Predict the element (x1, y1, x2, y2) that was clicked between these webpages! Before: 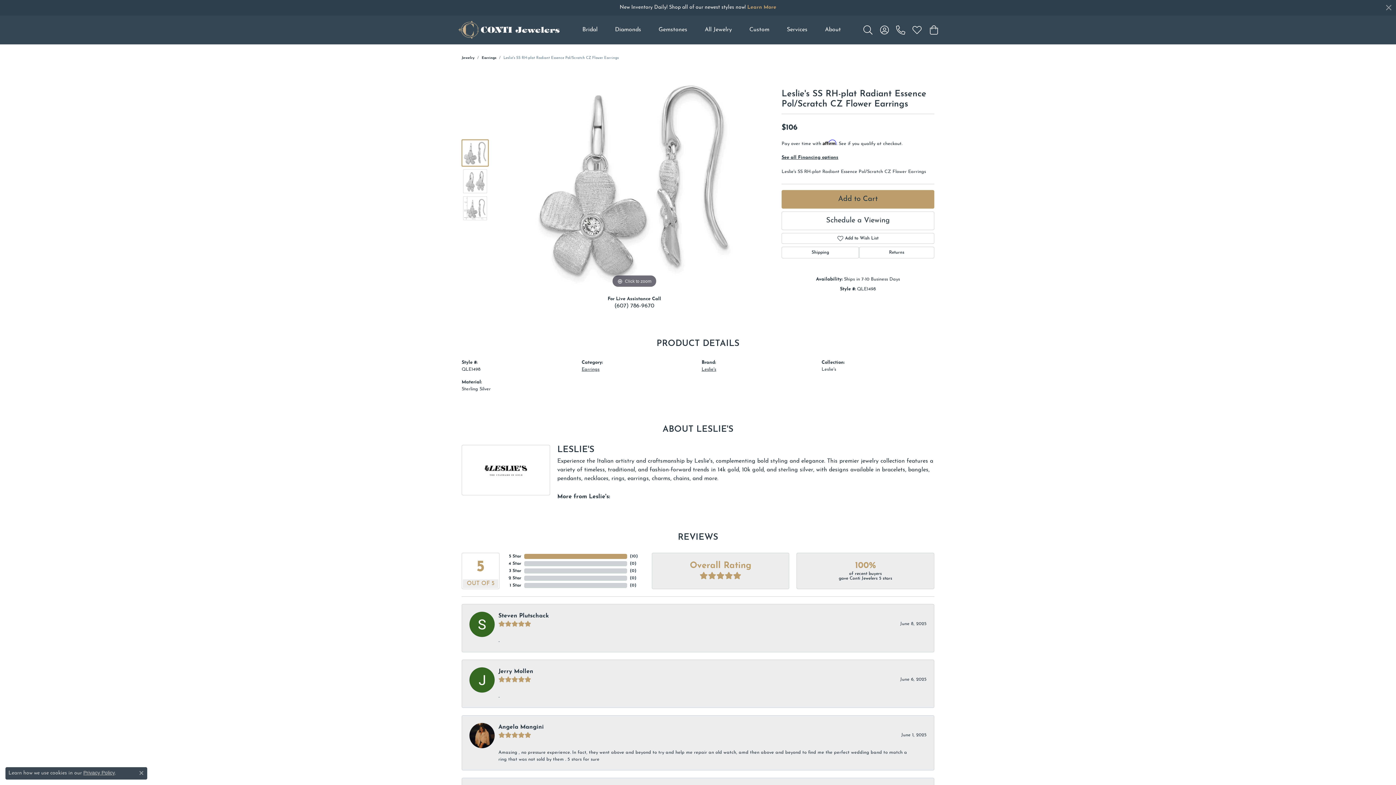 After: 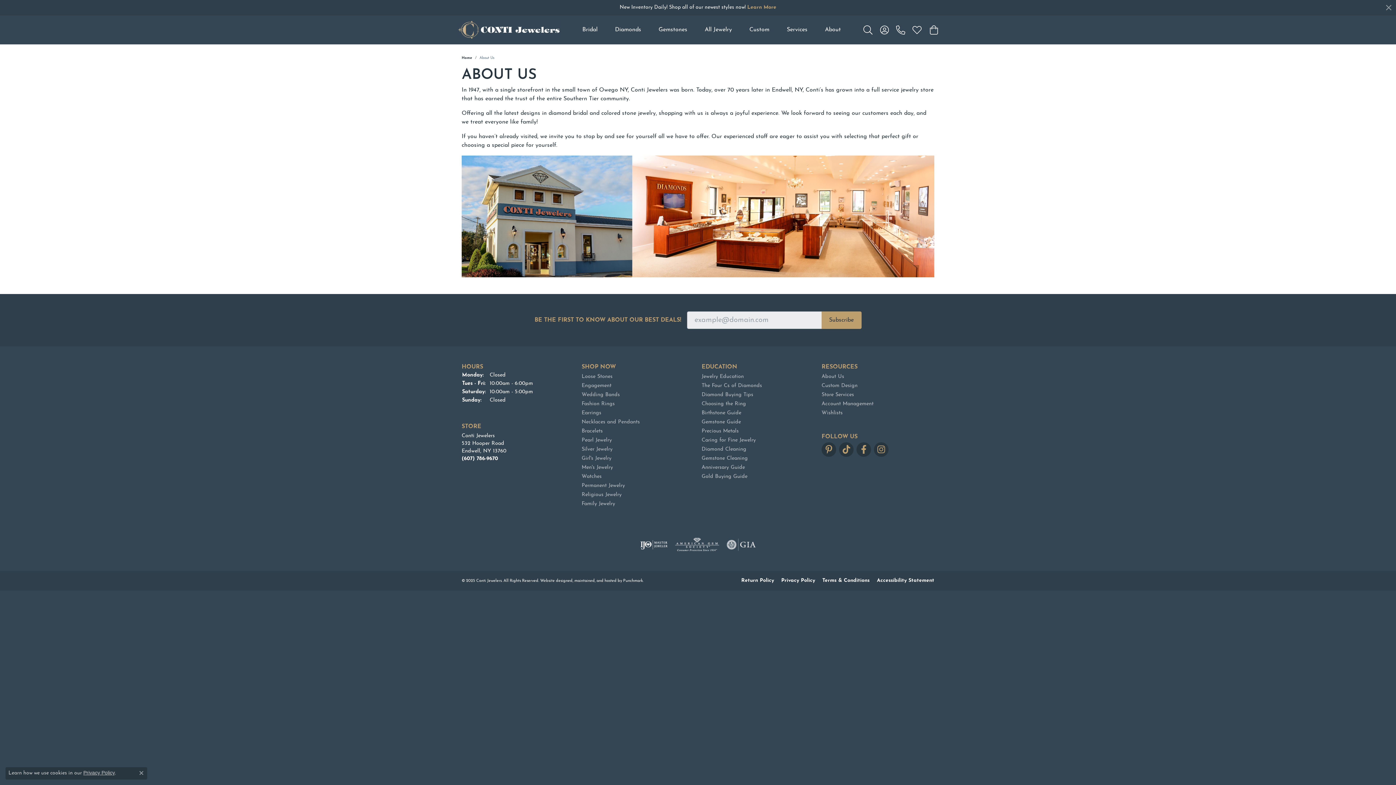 Action: label: About Us bbox: (821, 654, 934, 661)